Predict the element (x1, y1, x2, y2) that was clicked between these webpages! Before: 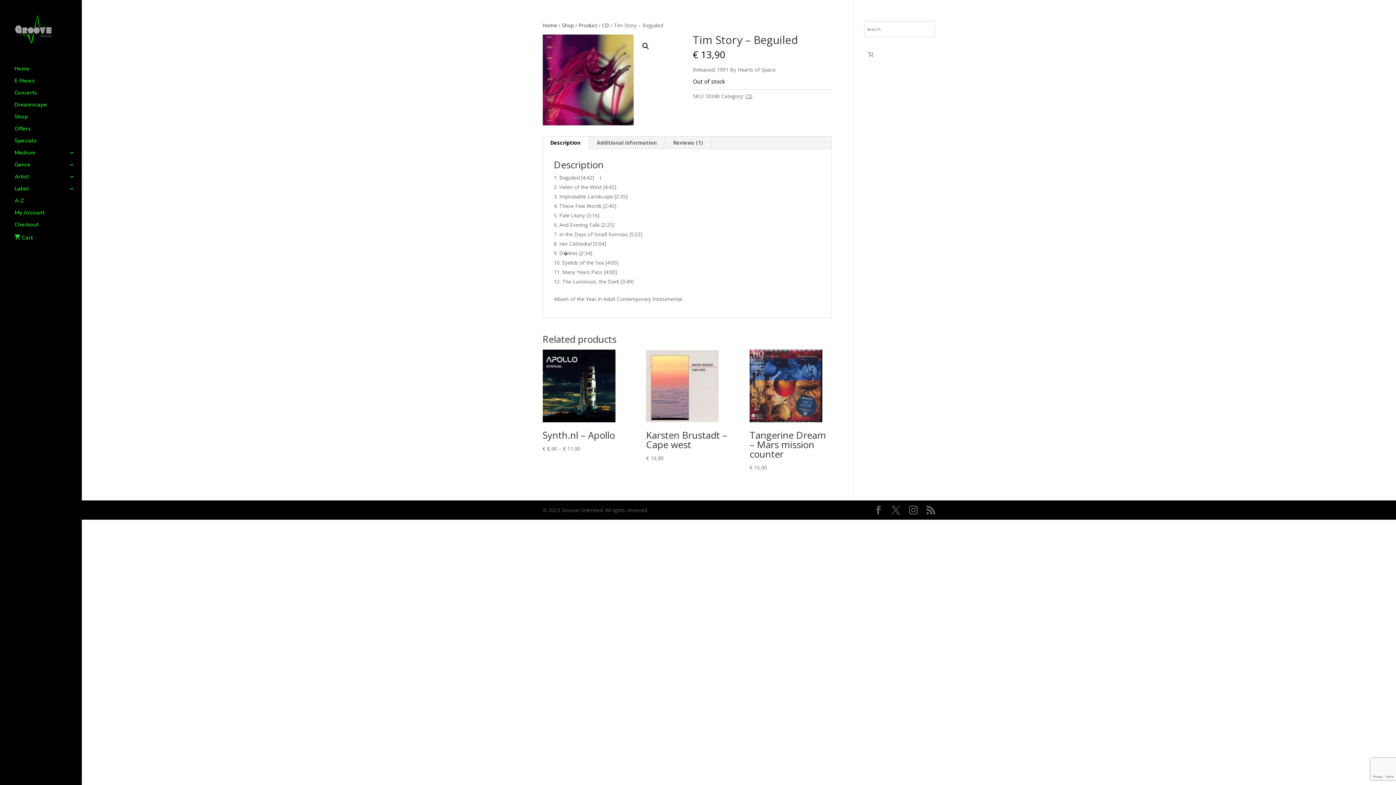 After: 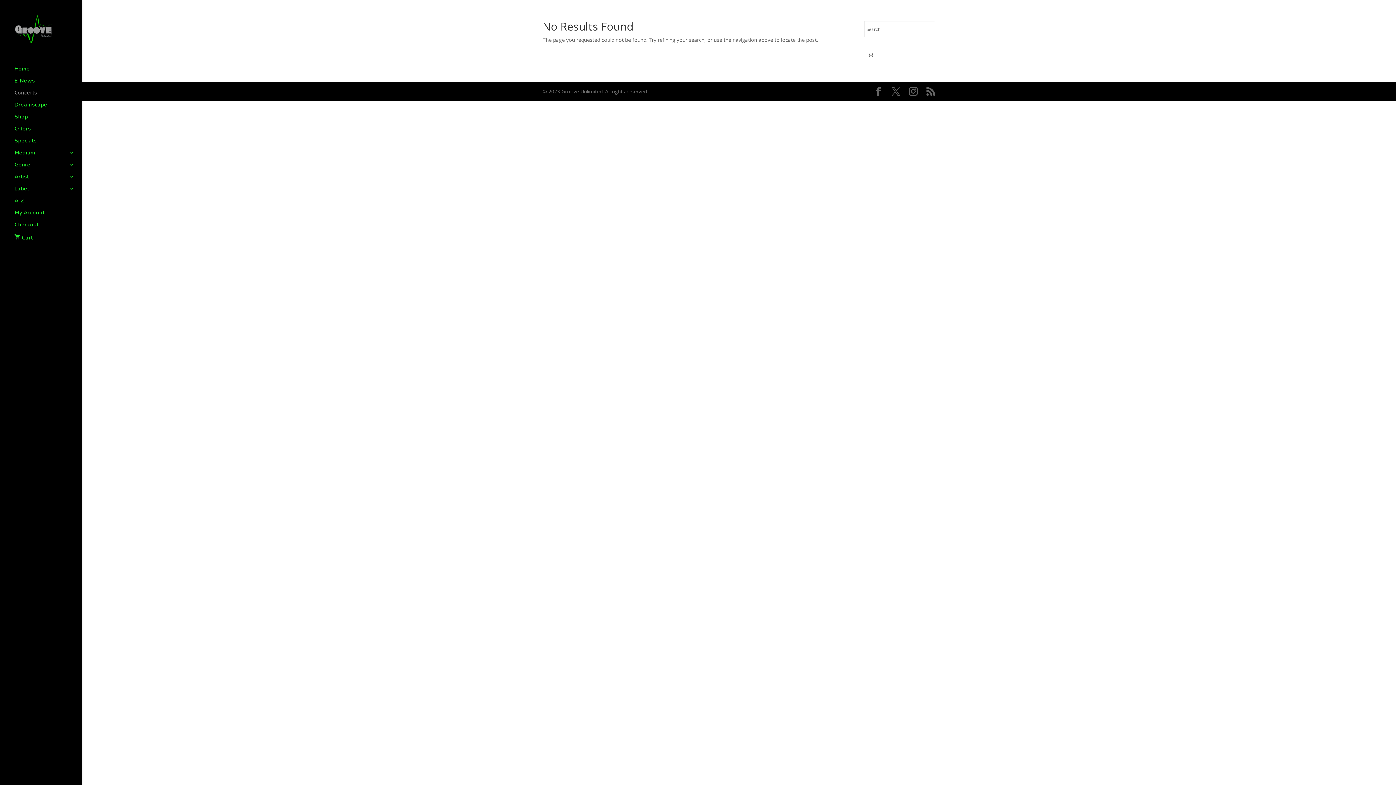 Action: label: Concerts bbox: (14, 90, 81, 102)